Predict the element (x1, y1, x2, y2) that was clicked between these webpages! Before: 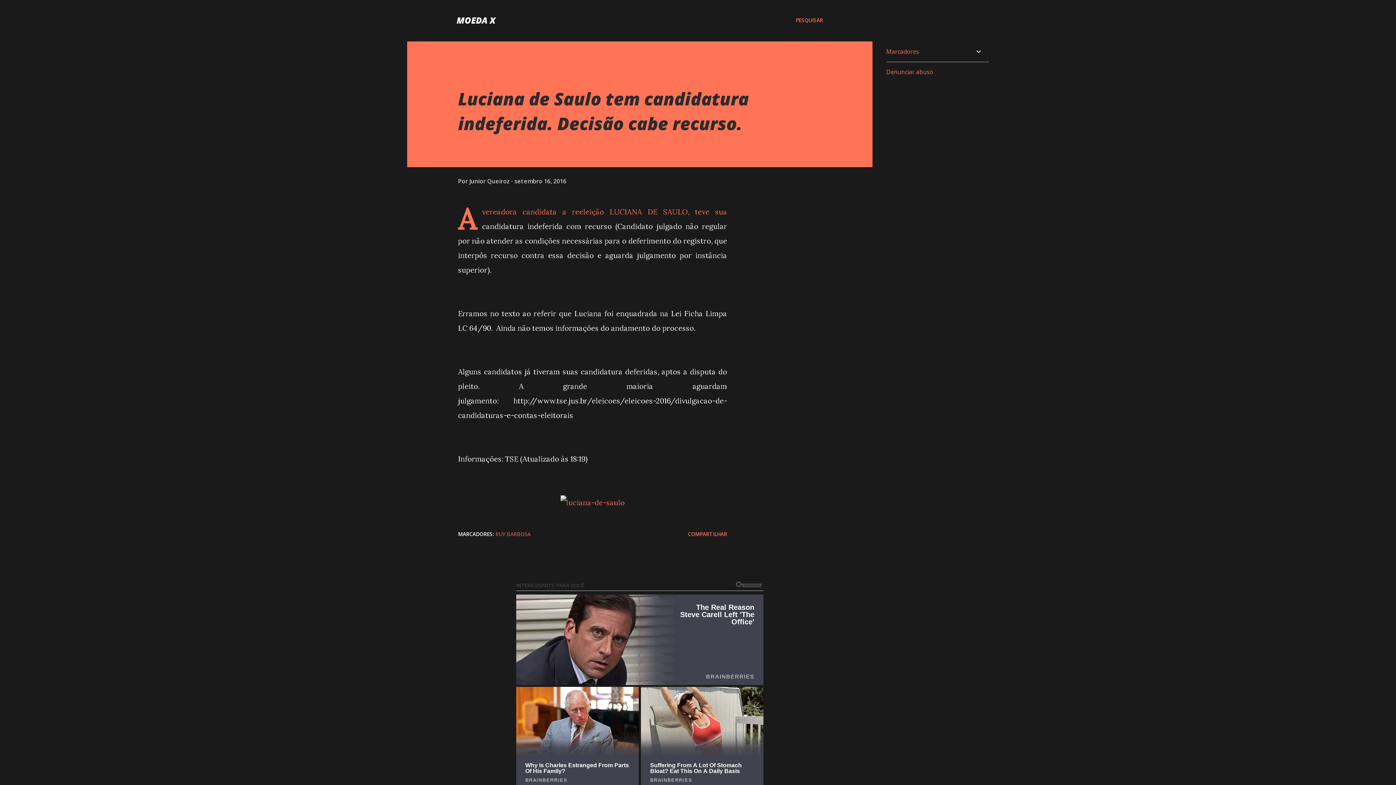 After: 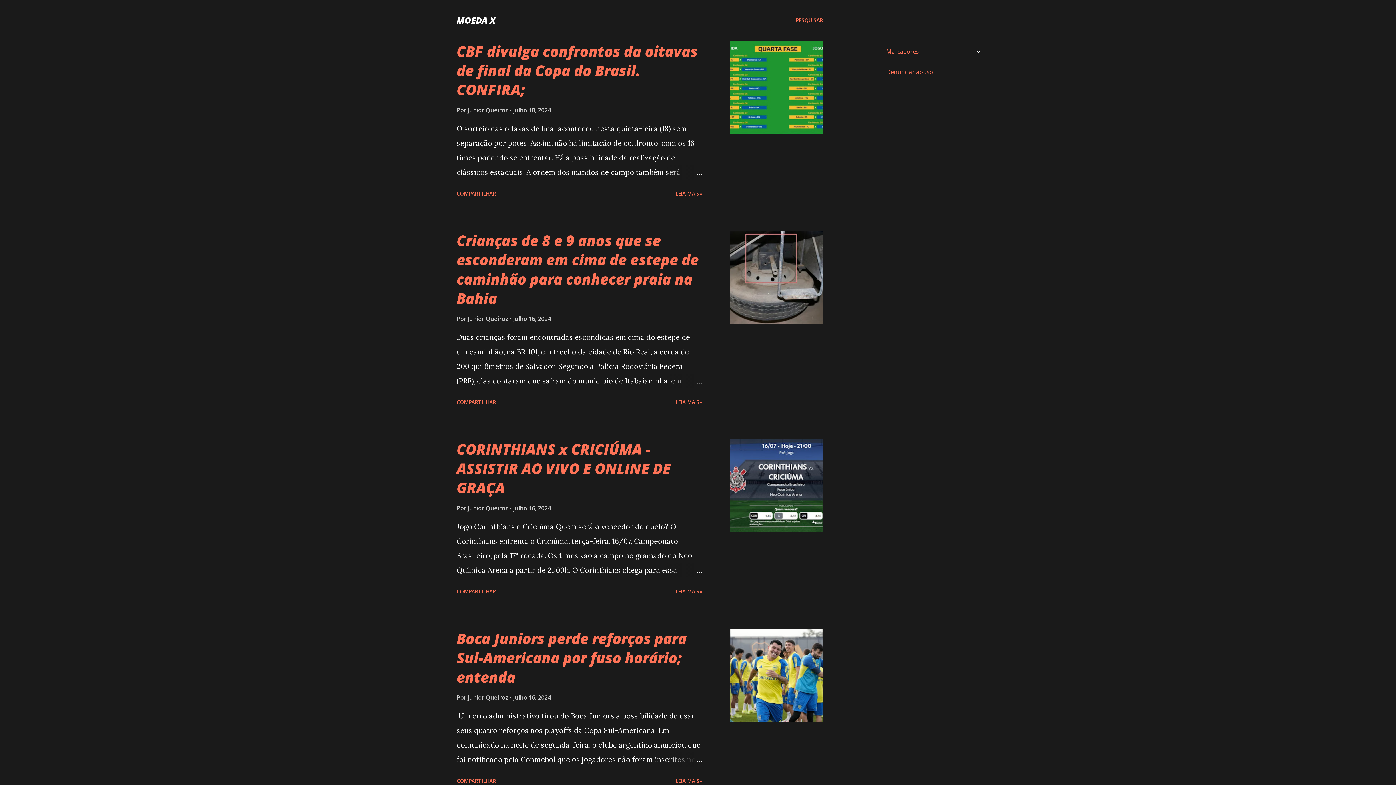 Action: label: MOEDA X bbox: (456, 14, 495, 26)